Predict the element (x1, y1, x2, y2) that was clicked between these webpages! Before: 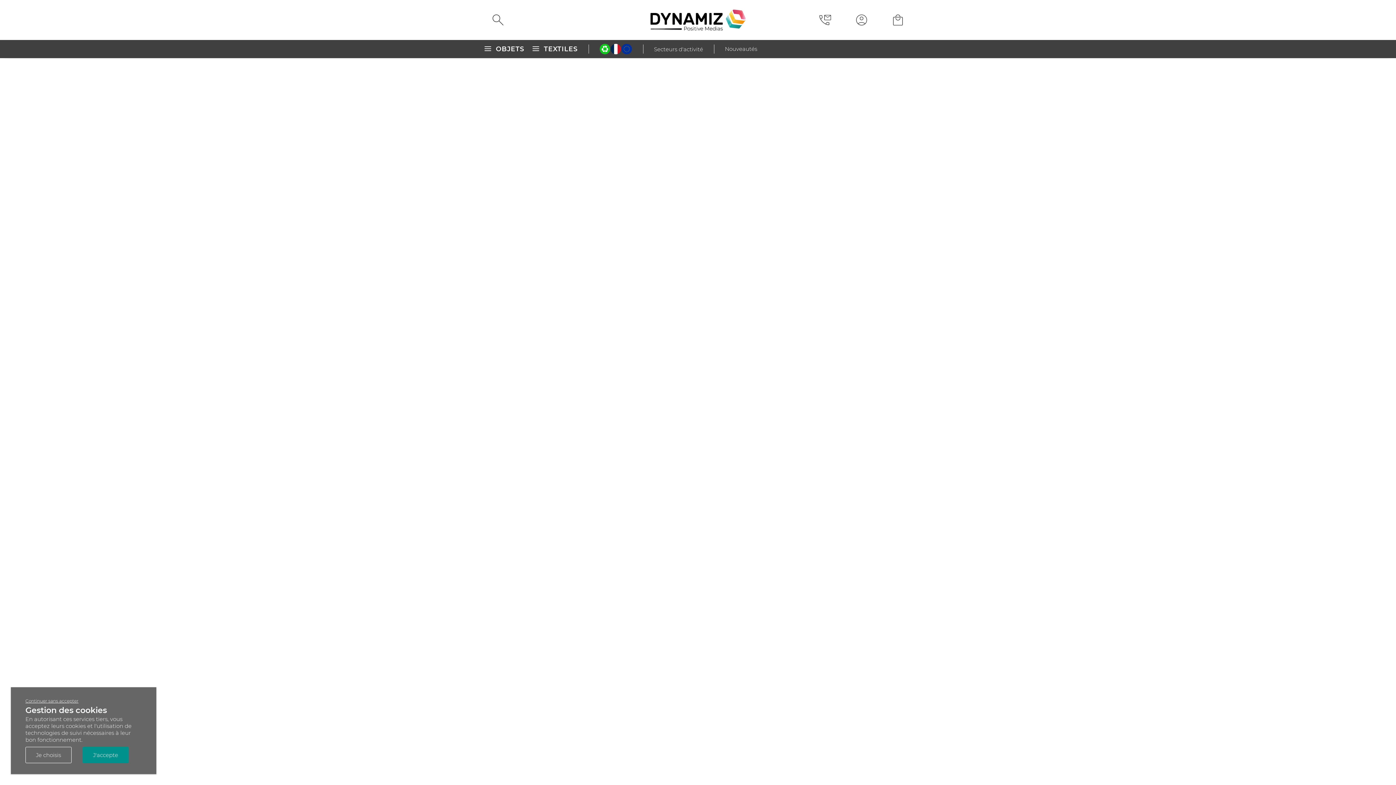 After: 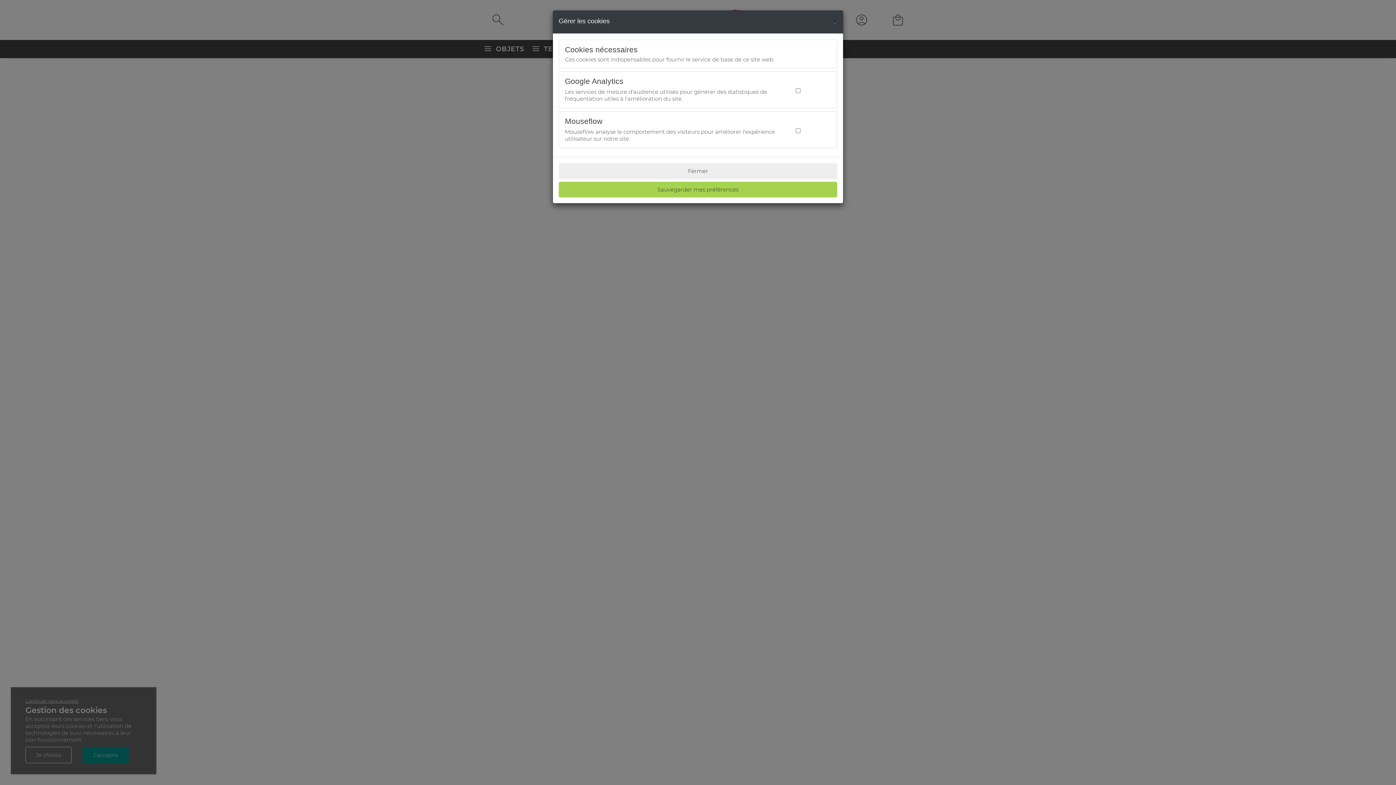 Action: label: Je choisis bbox: (25, 747, 71, 763)